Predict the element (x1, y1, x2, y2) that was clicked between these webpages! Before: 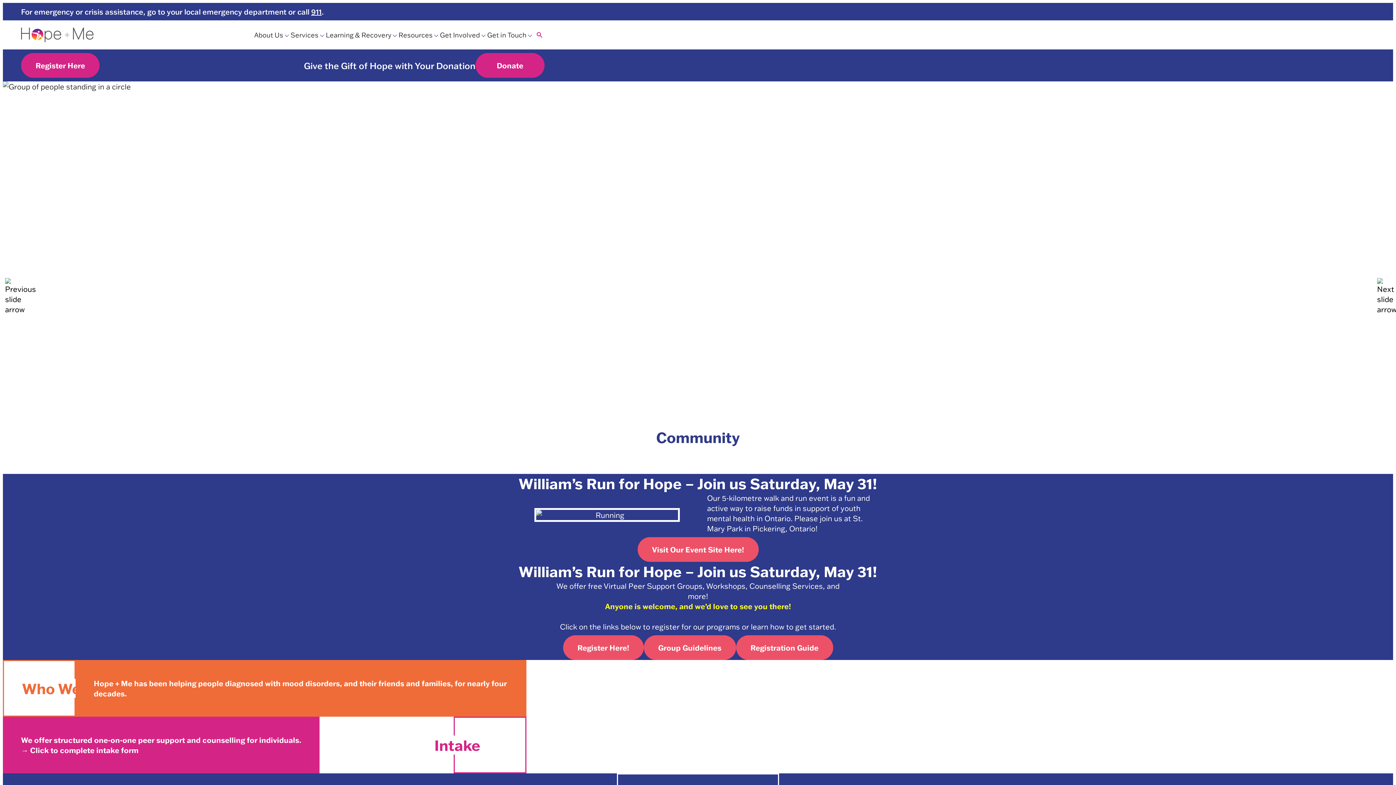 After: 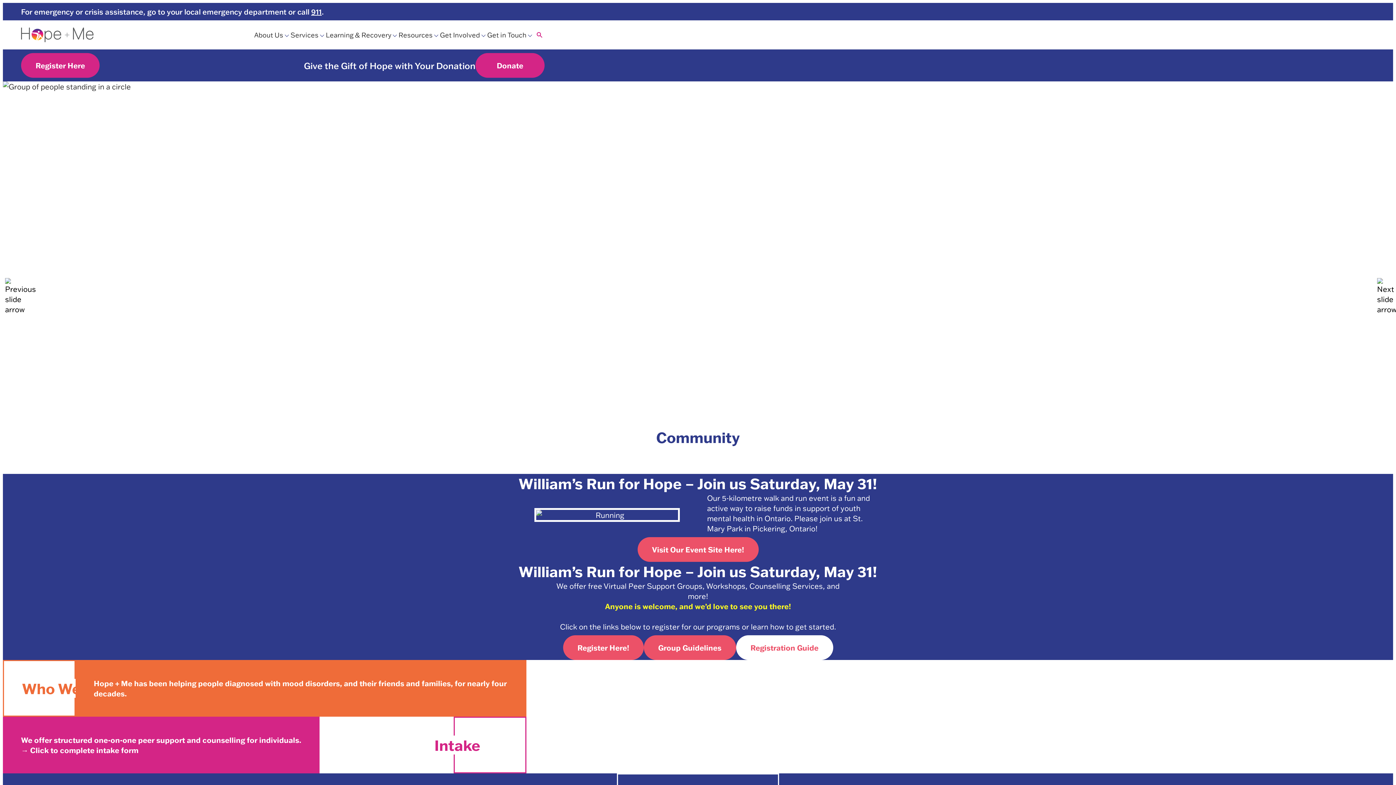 Action: label: Registration Guide bbox: (736, 635, 833, 660)